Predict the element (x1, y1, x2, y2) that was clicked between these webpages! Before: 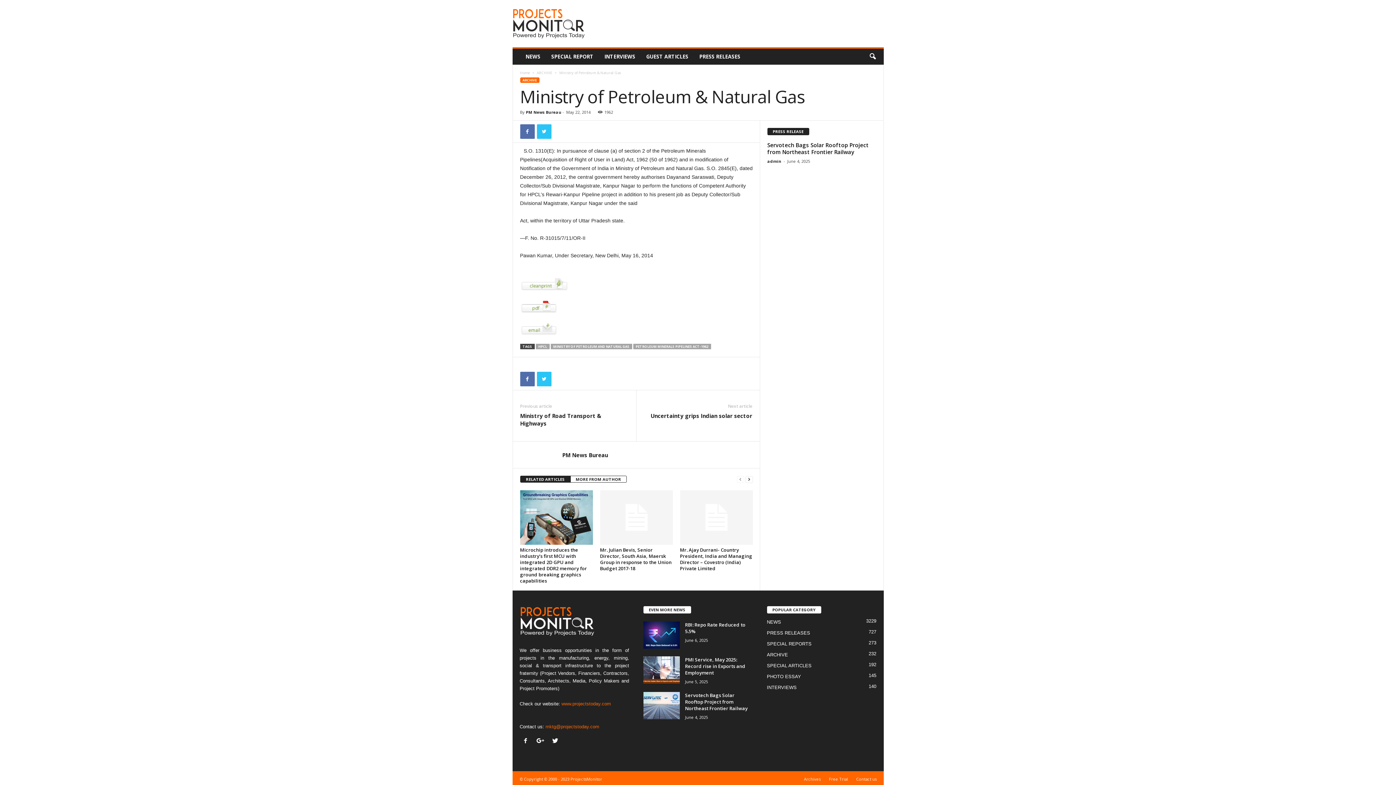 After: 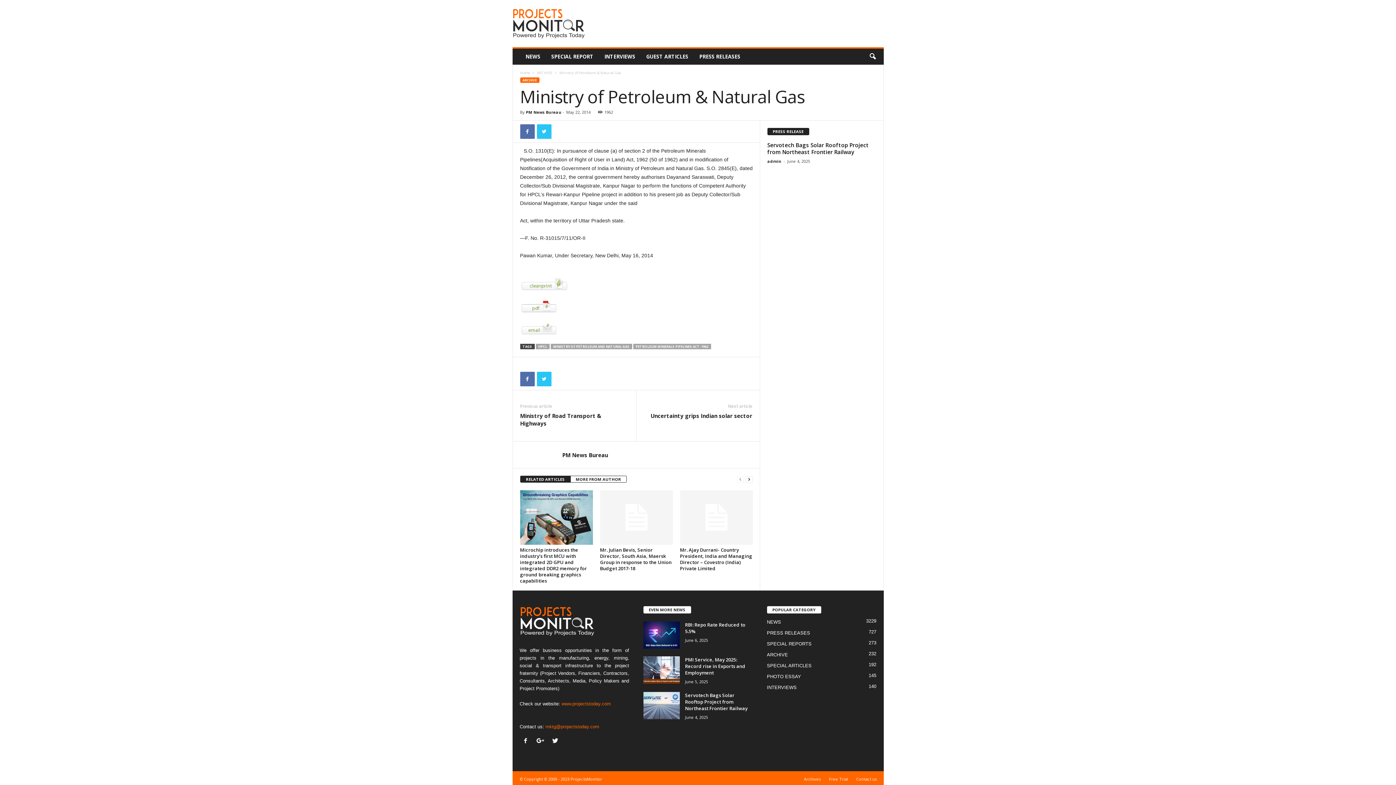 Action: bbox: (545, 724, 599, 729) label: mktg@projectstoday.com